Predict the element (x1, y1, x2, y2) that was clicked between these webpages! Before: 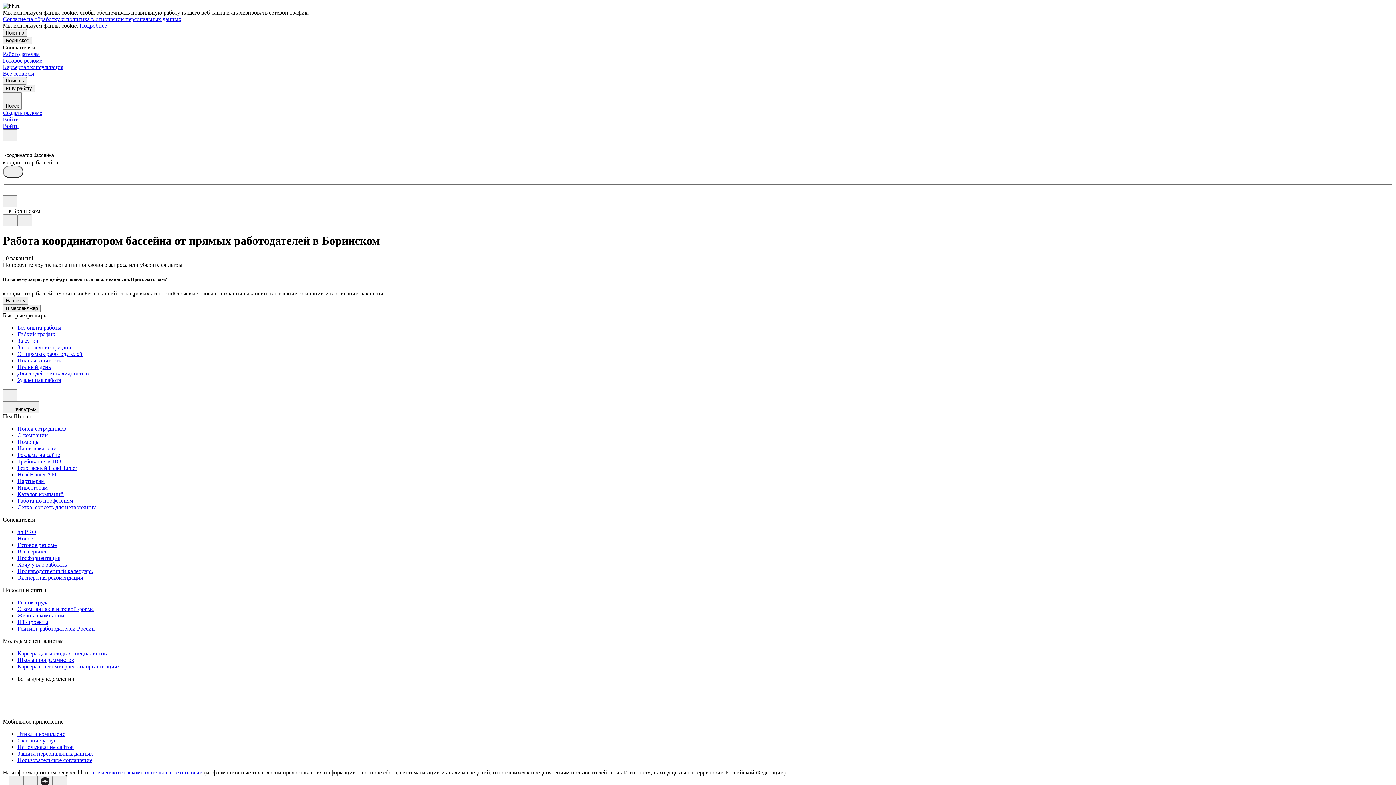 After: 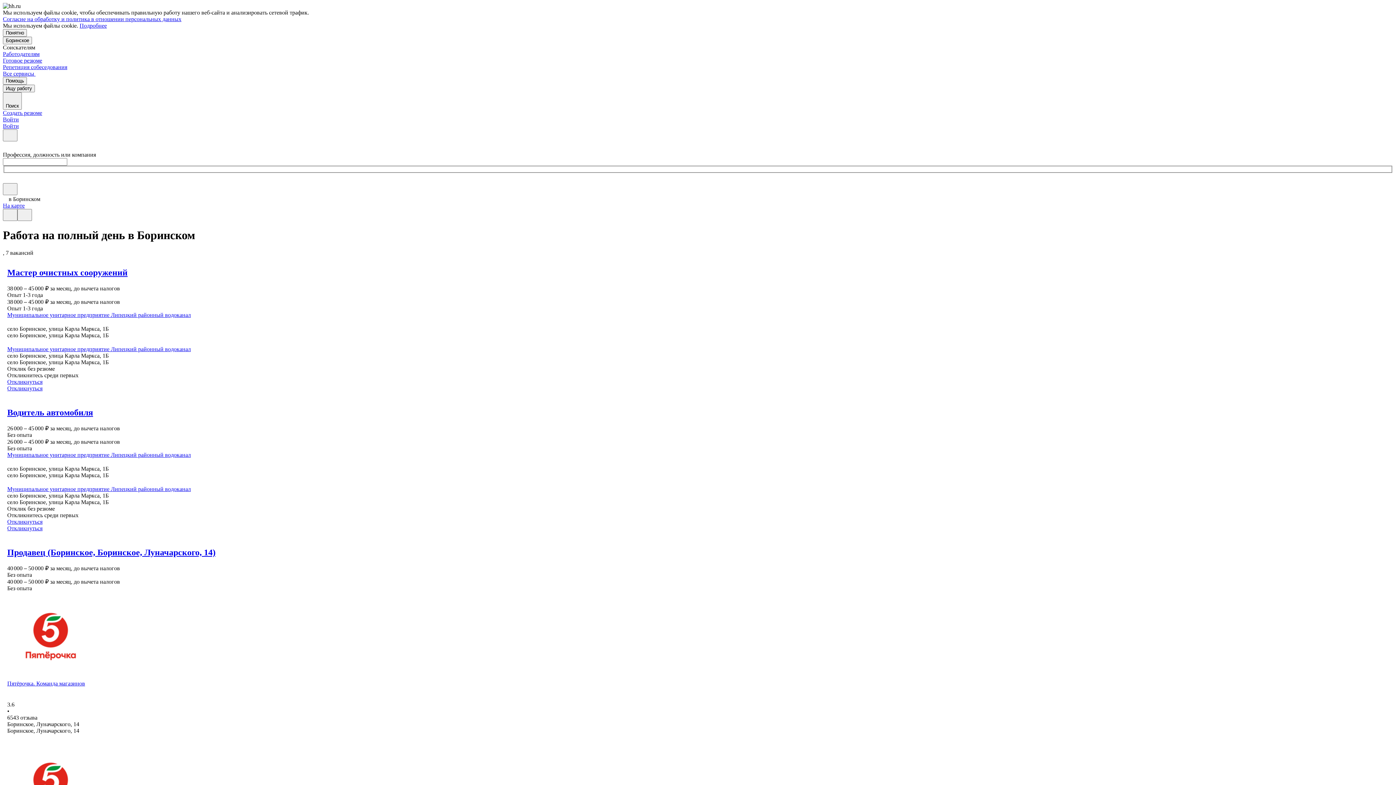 Action: bbox: (17, 363, 1393, 370) label: Полный день